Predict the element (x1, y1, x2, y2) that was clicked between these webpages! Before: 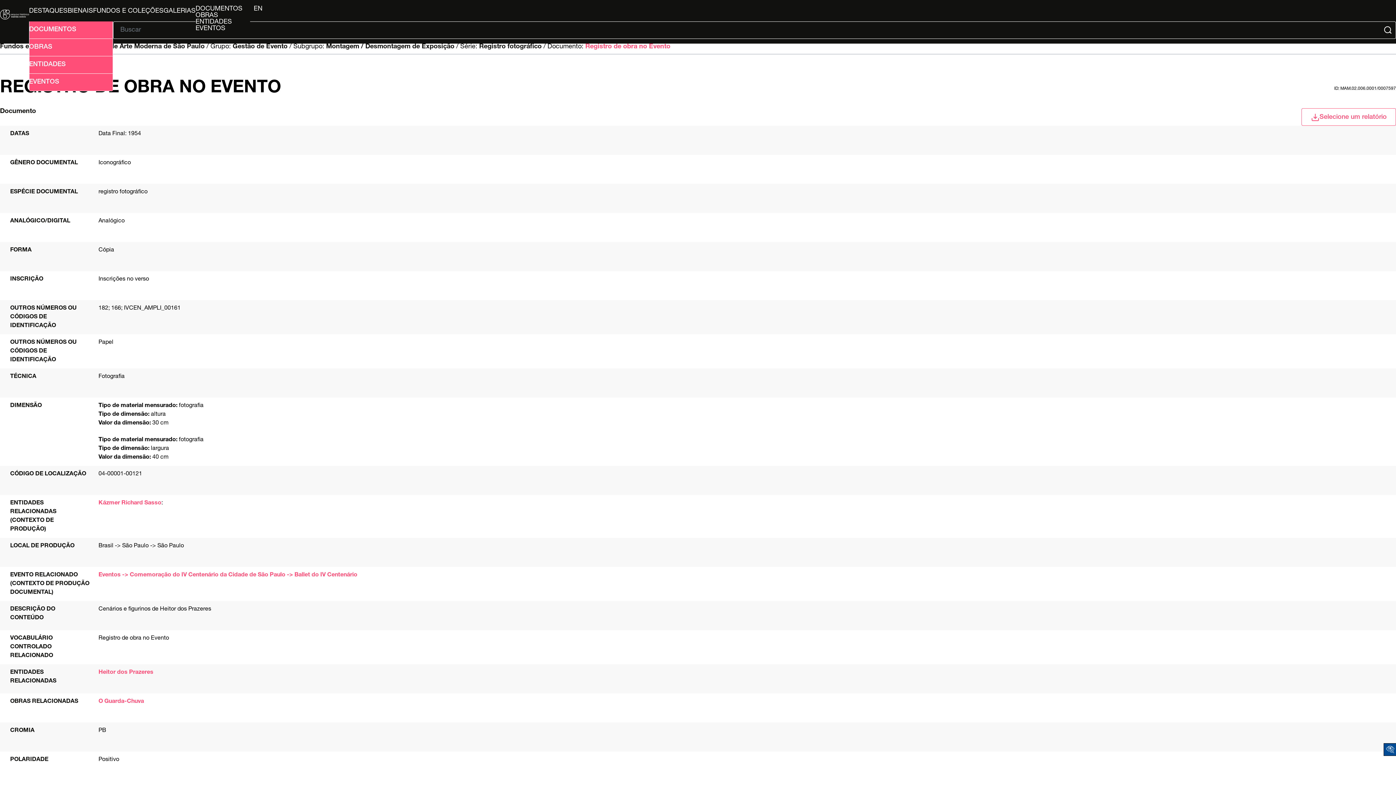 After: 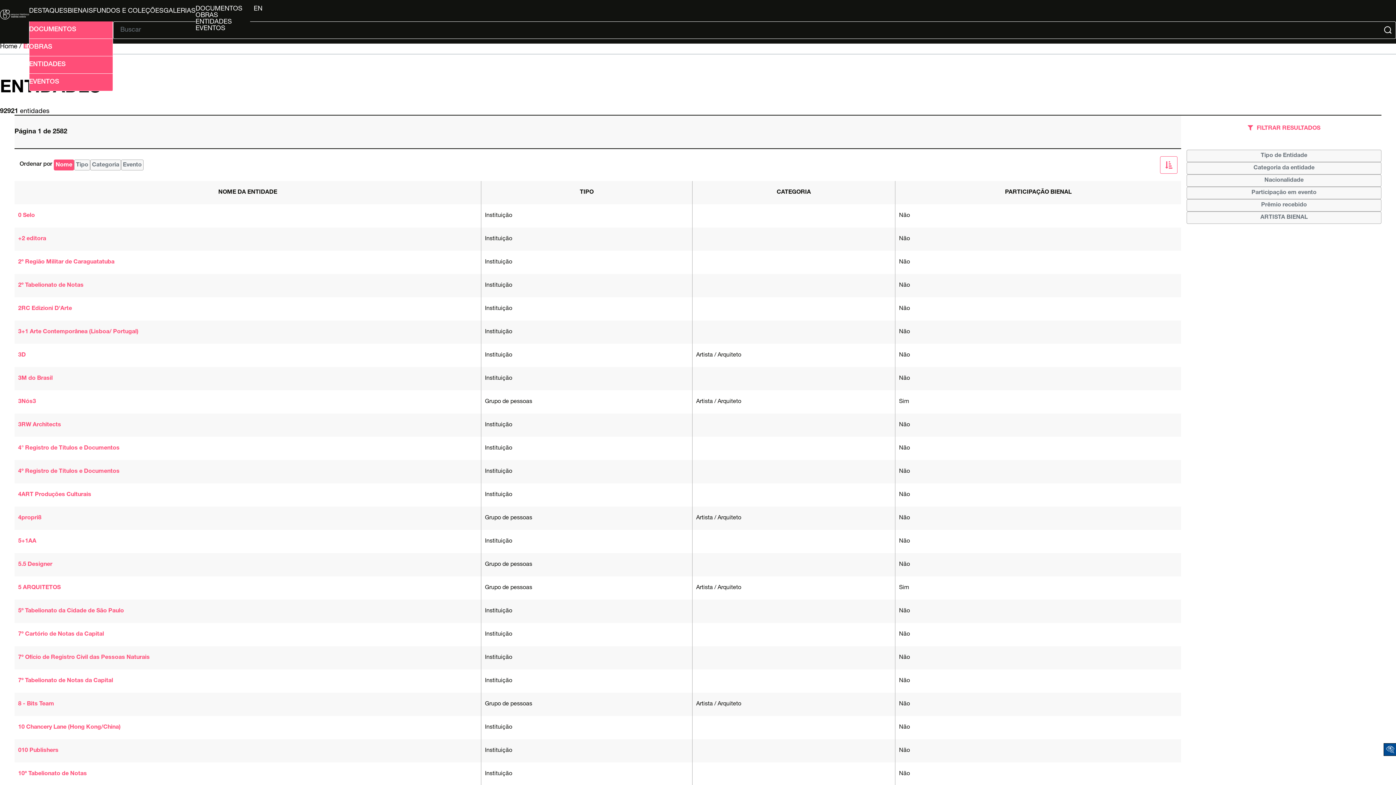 Action: label: ENTIDADES bbox: (195, 18, 250, 25)